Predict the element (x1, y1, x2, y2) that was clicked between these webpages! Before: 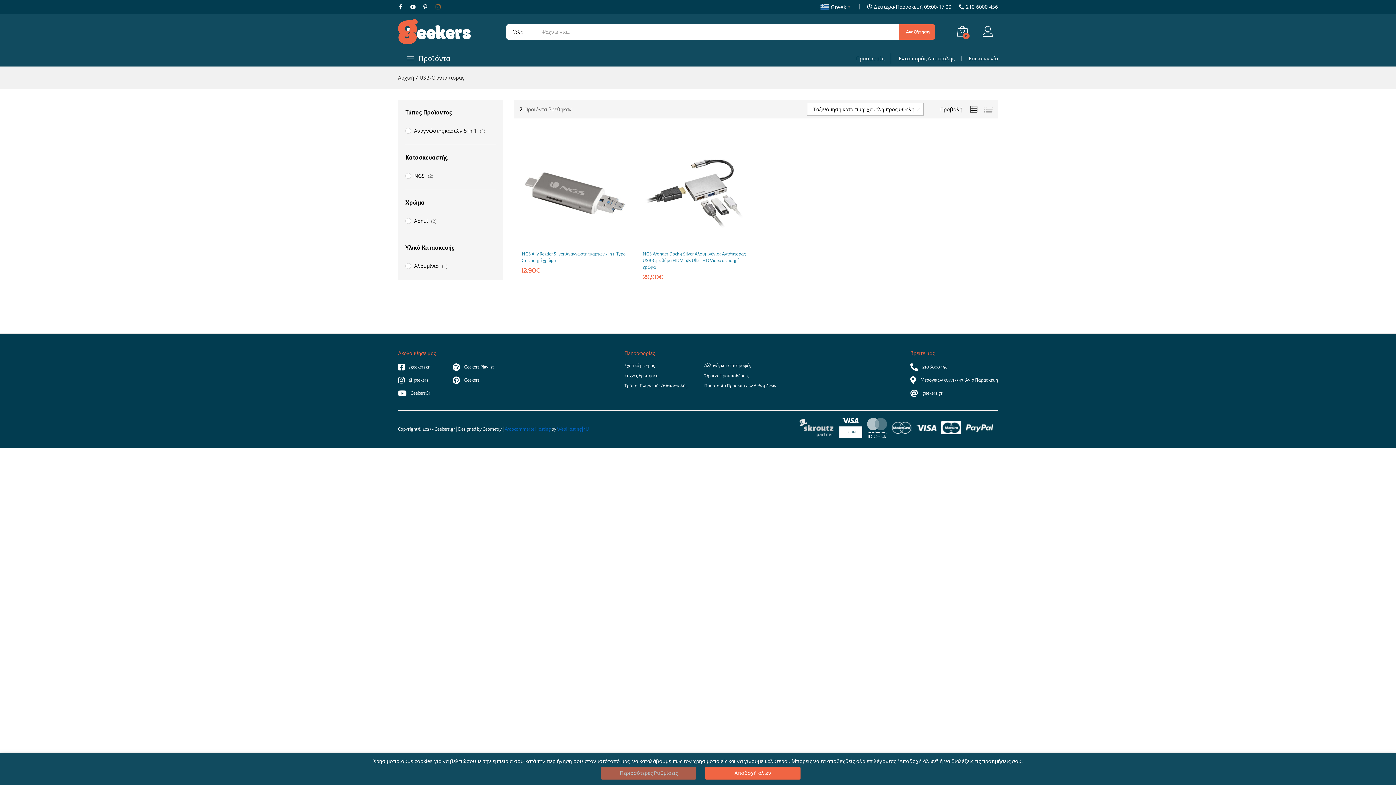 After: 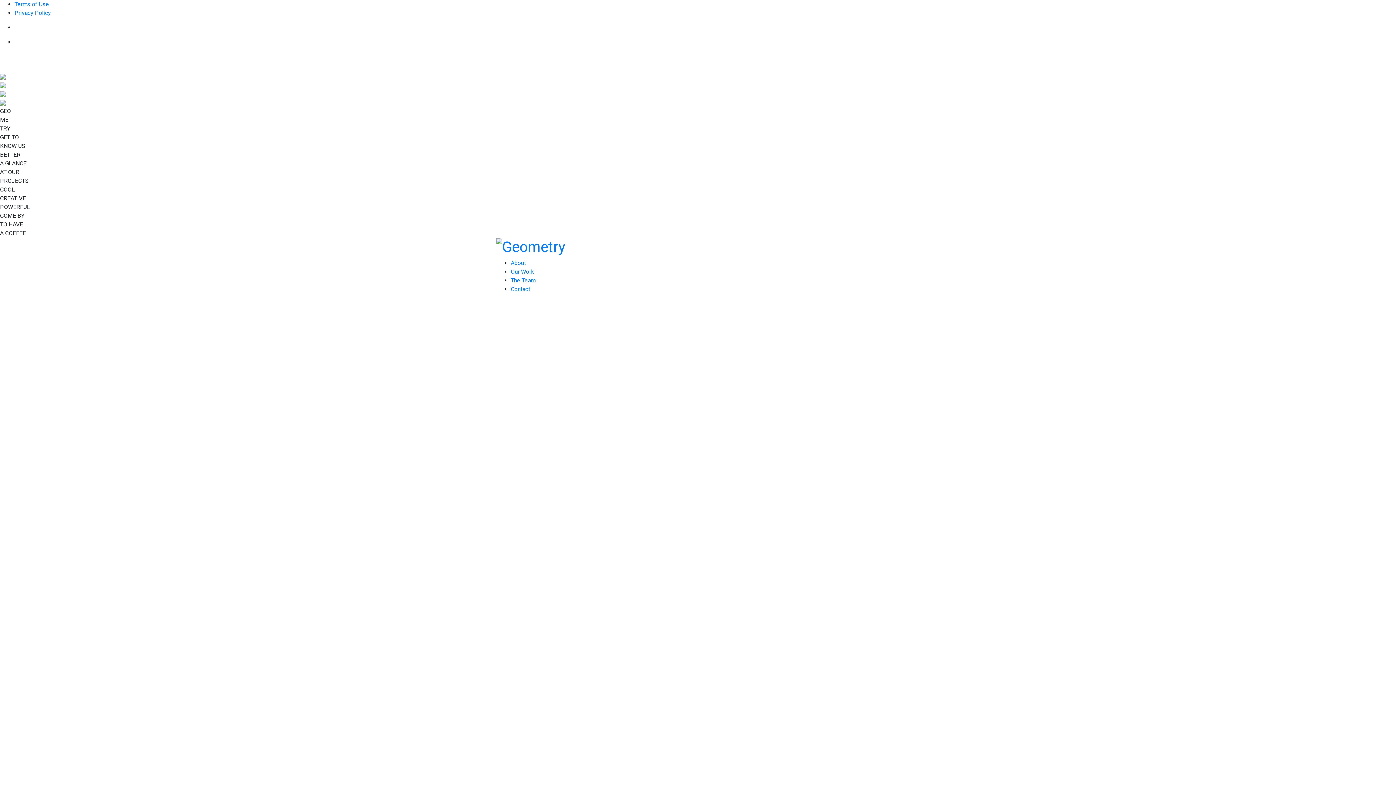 Action: bbox: (482, 426, 501, 431) label: Geometry